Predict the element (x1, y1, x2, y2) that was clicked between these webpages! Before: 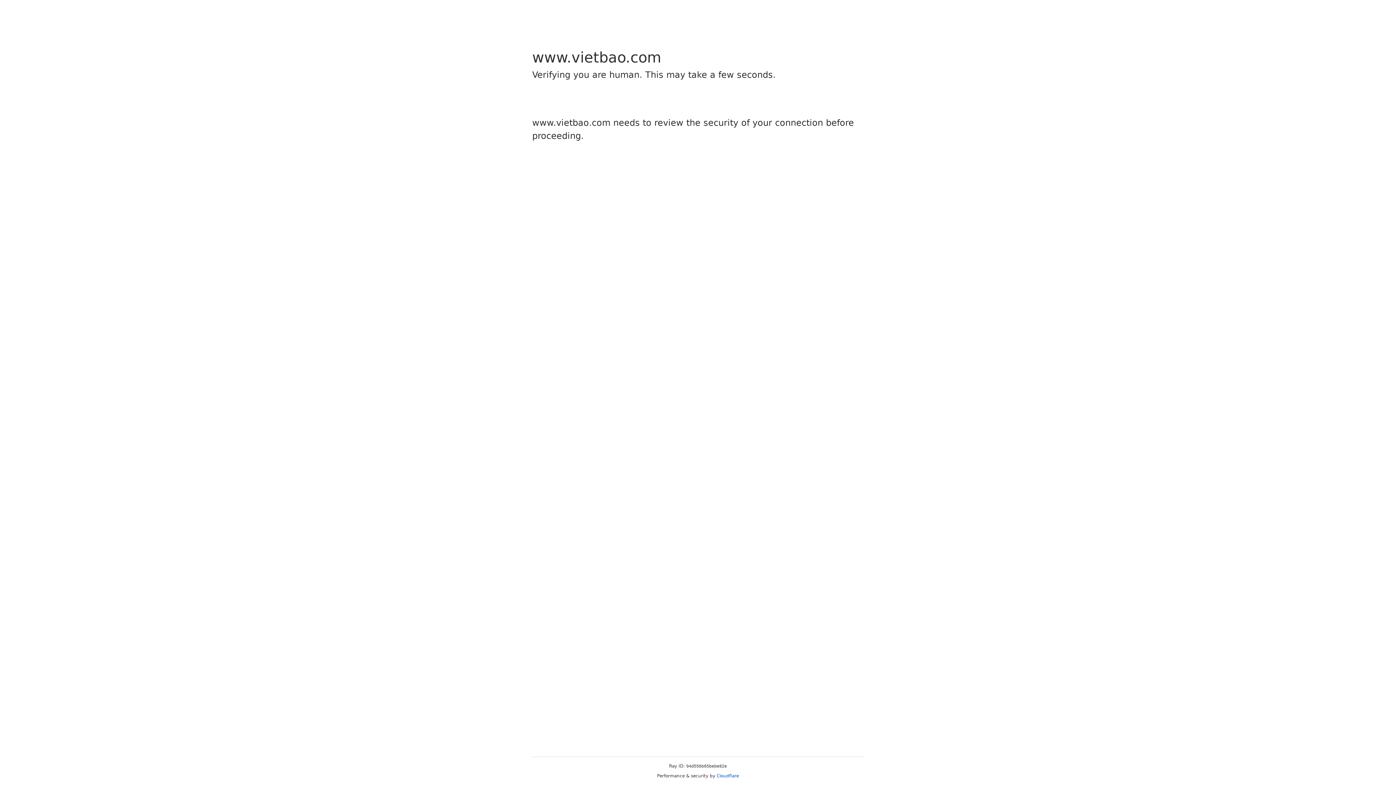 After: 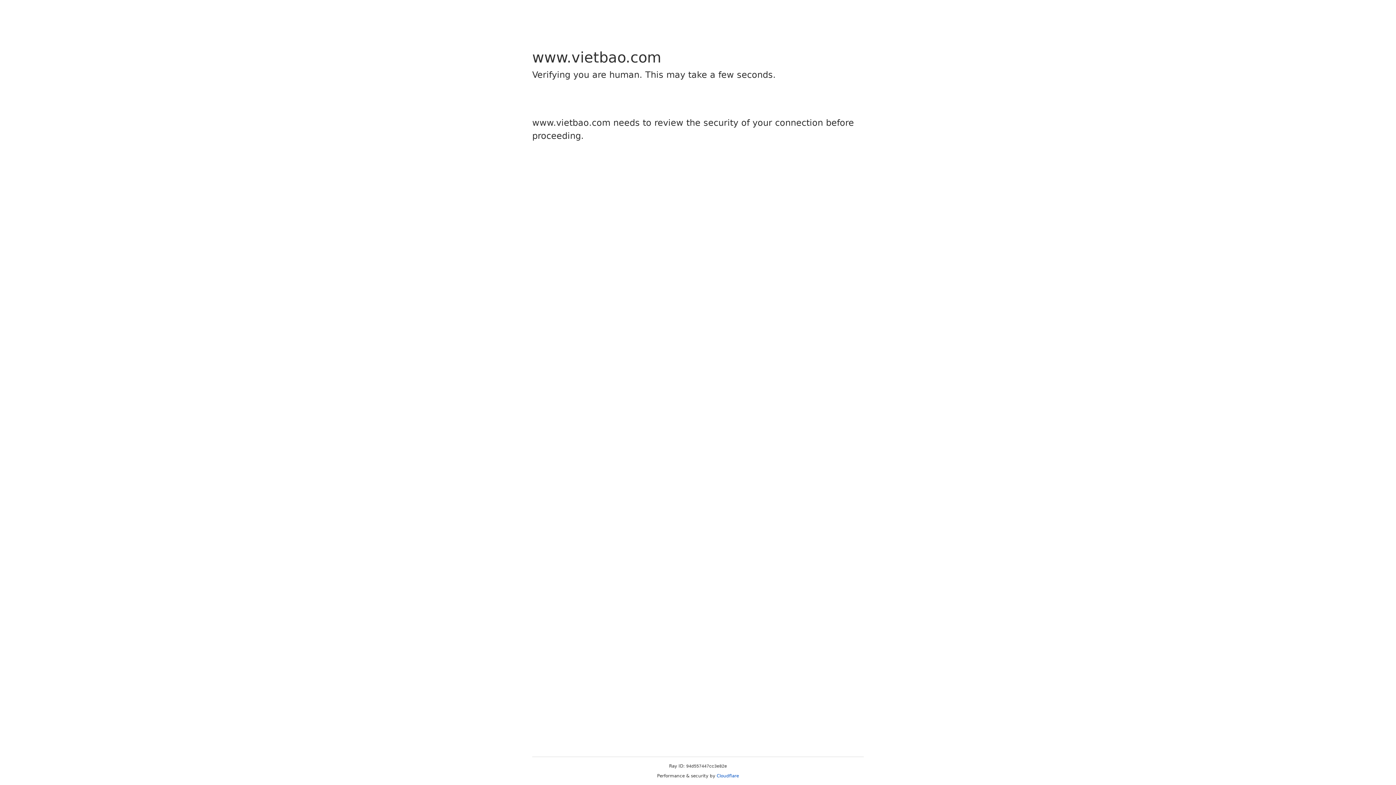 Action: label: Cloudflare bbox: (716, 773, 739, 778)